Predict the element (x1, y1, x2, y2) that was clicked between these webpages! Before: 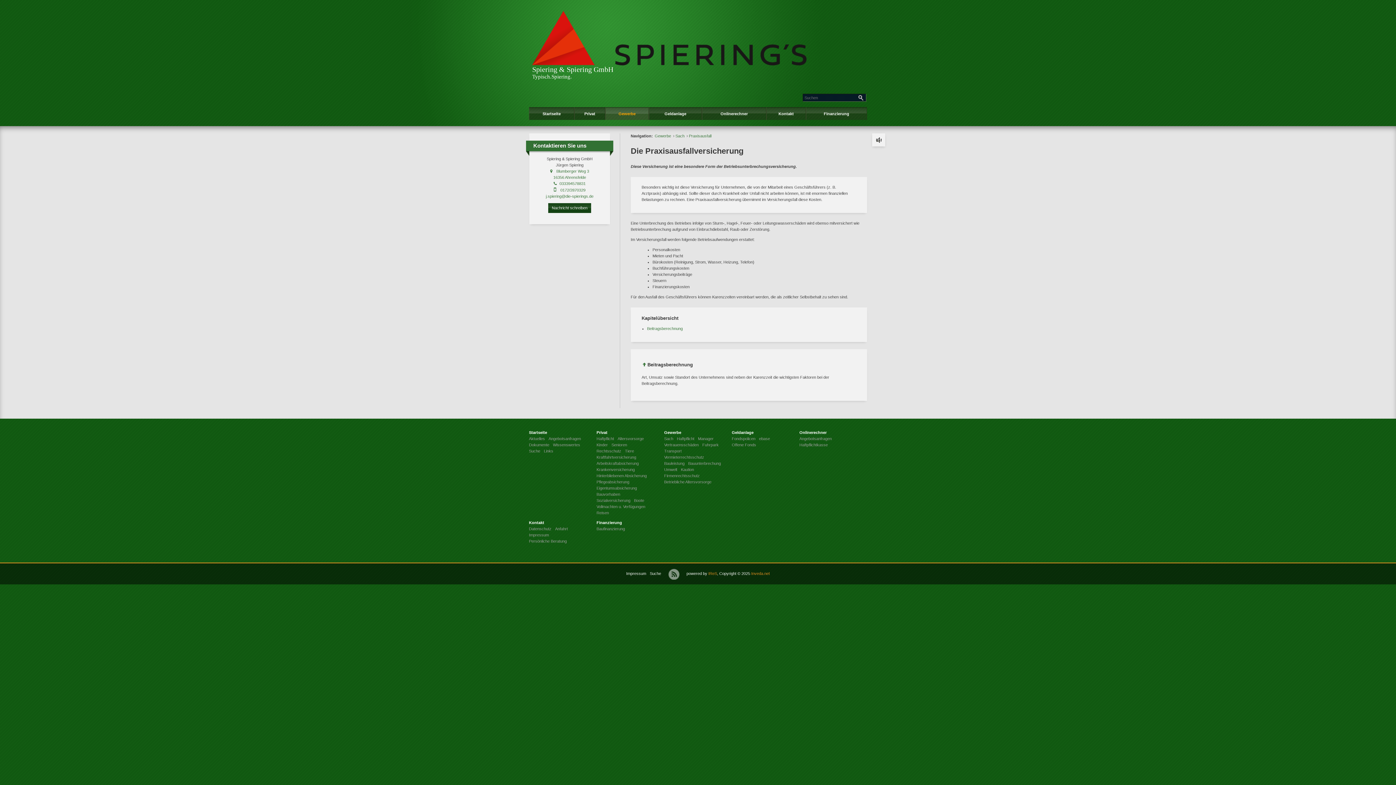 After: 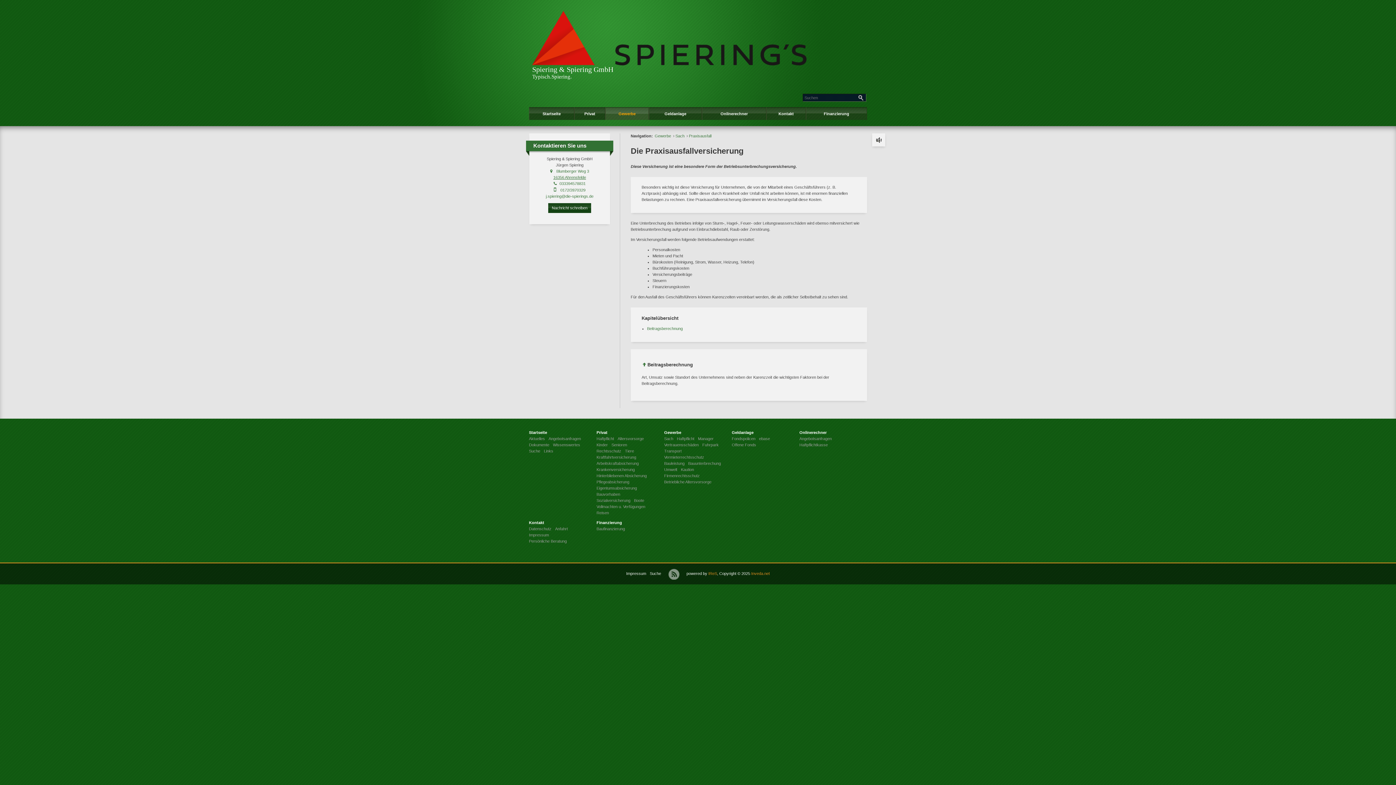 Action: bbox: (553, 175, 586, 179) label: 16356 Ahrensfelde